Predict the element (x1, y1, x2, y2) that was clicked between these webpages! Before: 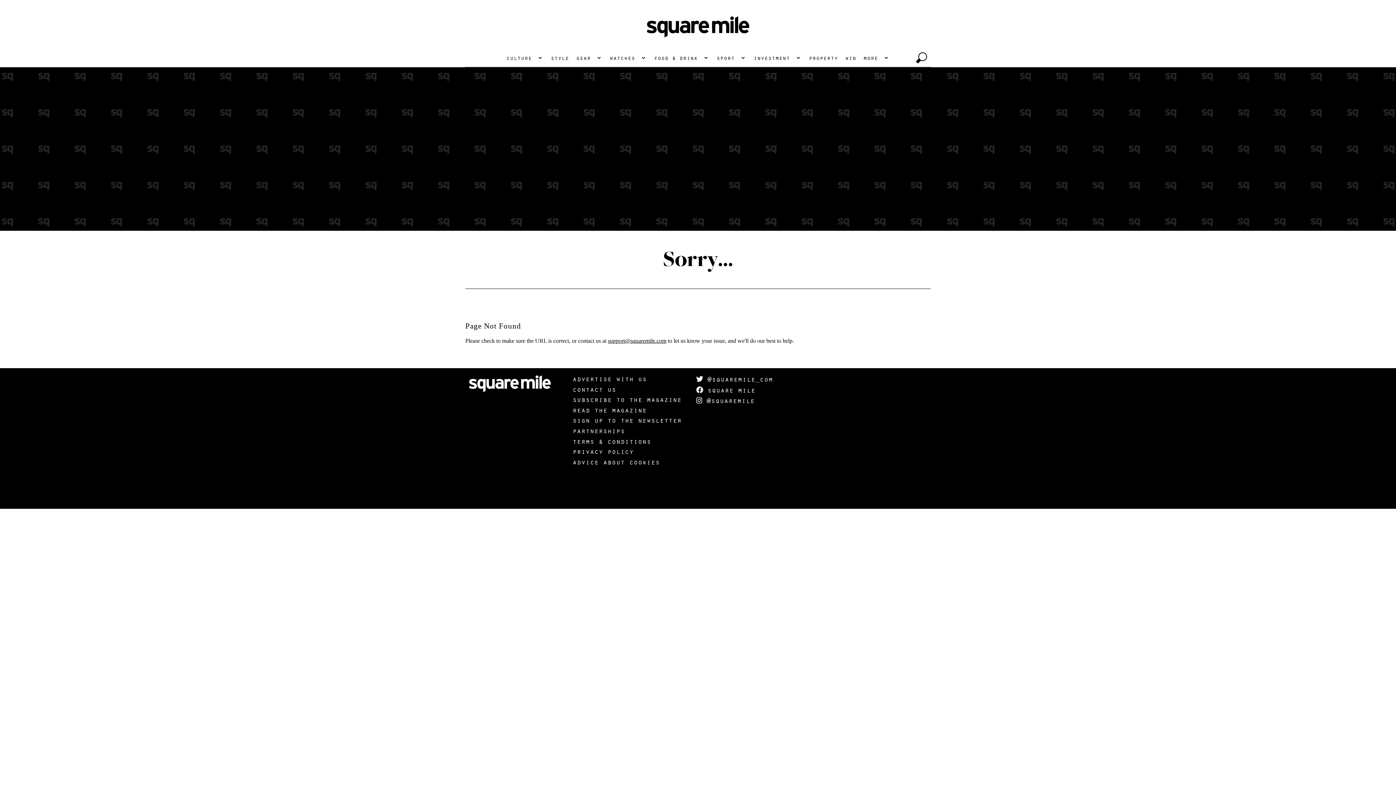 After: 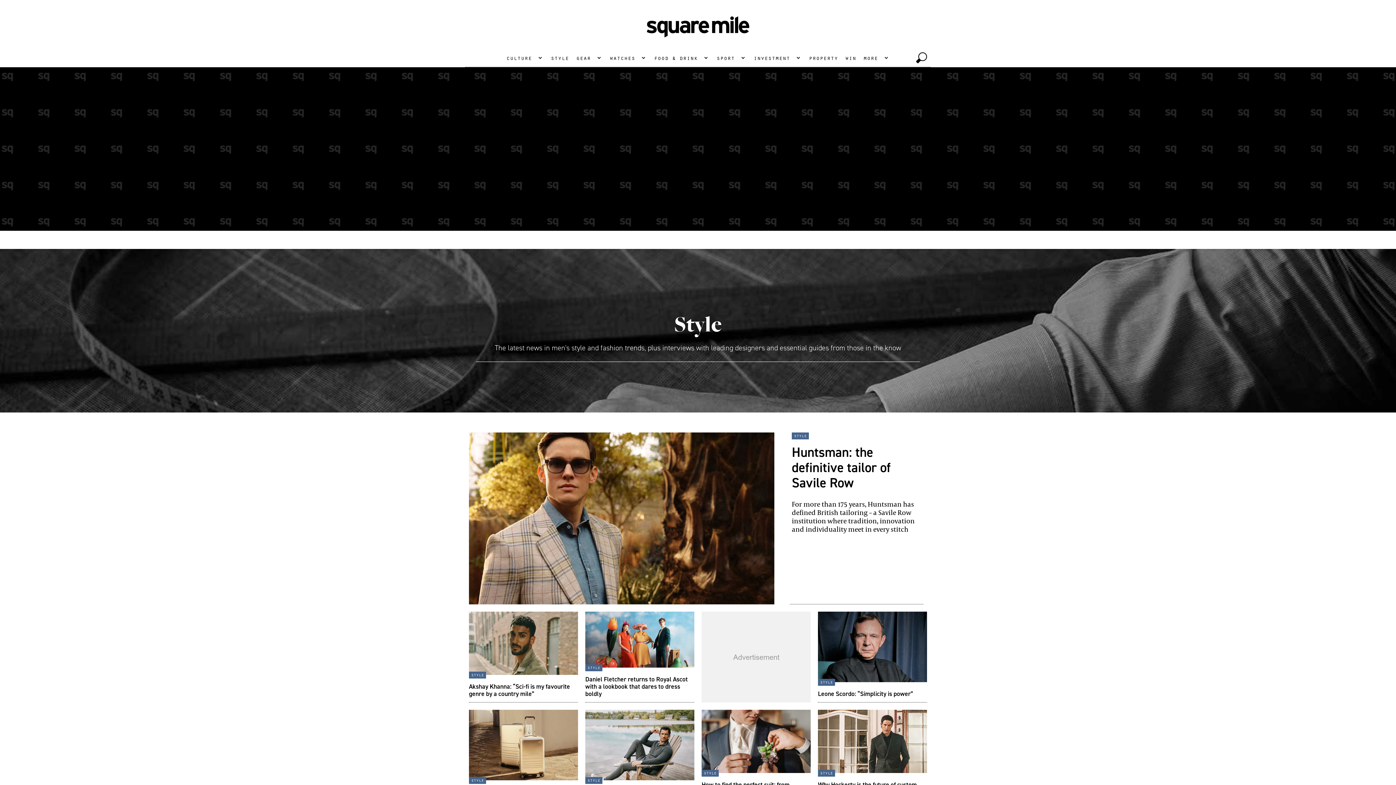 Action: label: style bbox: (548, 48, 572, 66)